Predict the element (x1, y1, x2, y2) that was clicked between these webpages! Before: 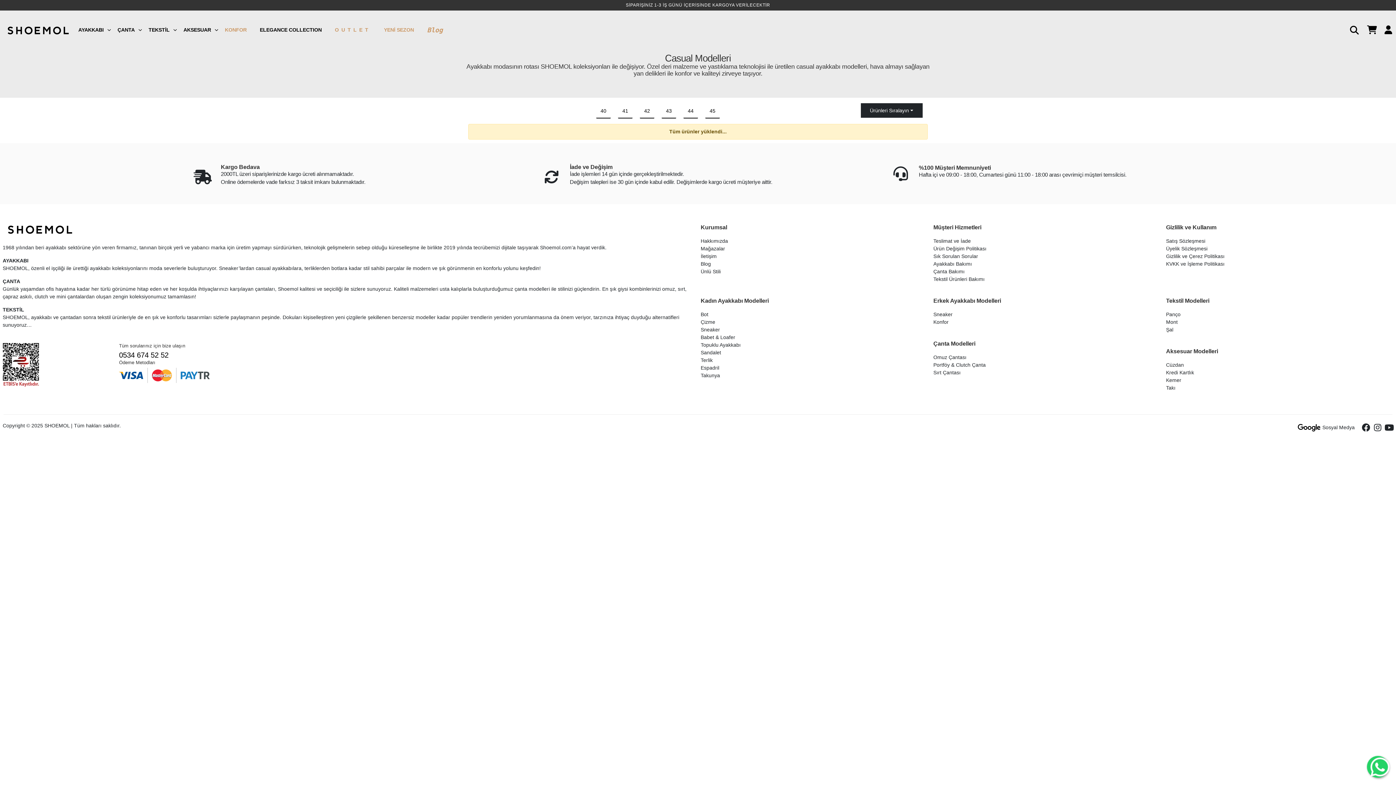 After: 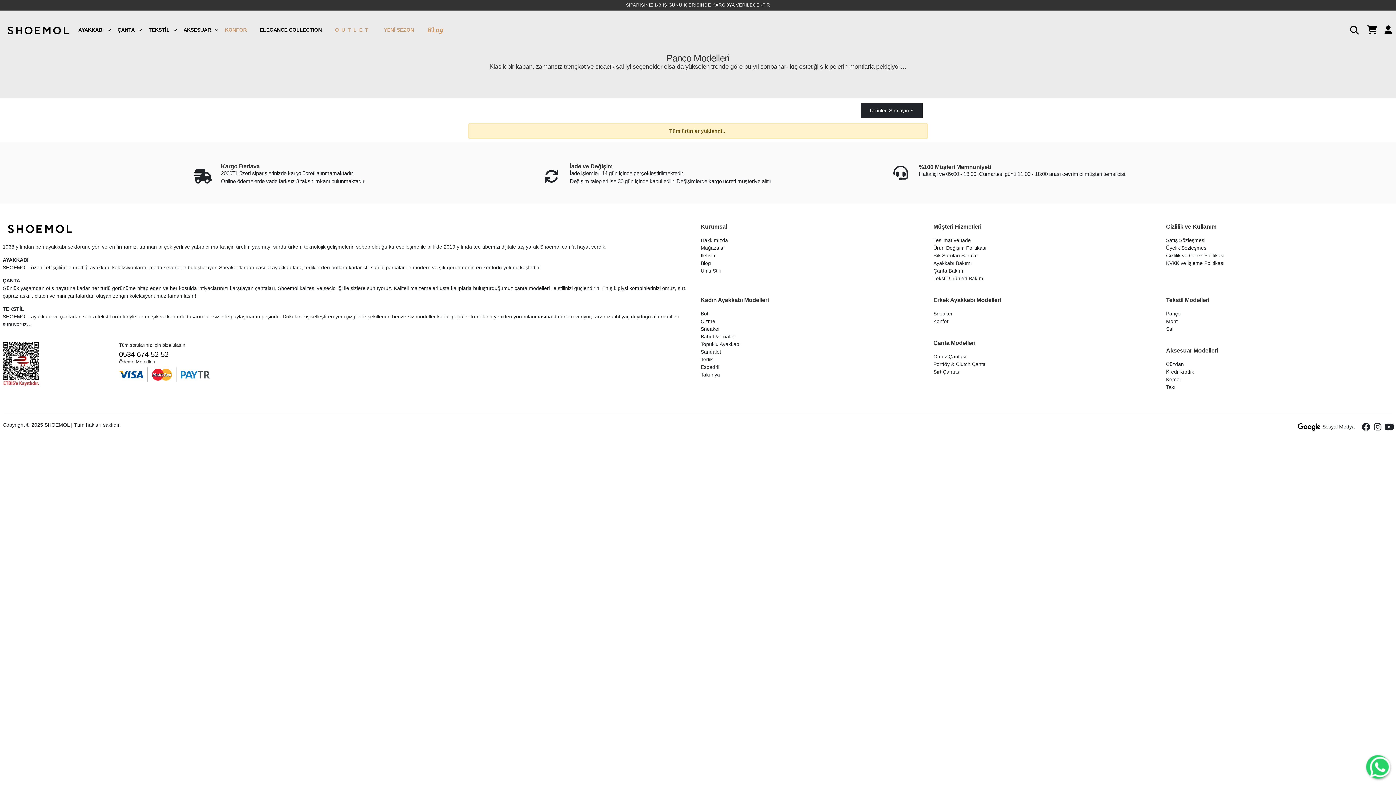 Action: bbox: (1166, 292, 1180, 298) label: Panço